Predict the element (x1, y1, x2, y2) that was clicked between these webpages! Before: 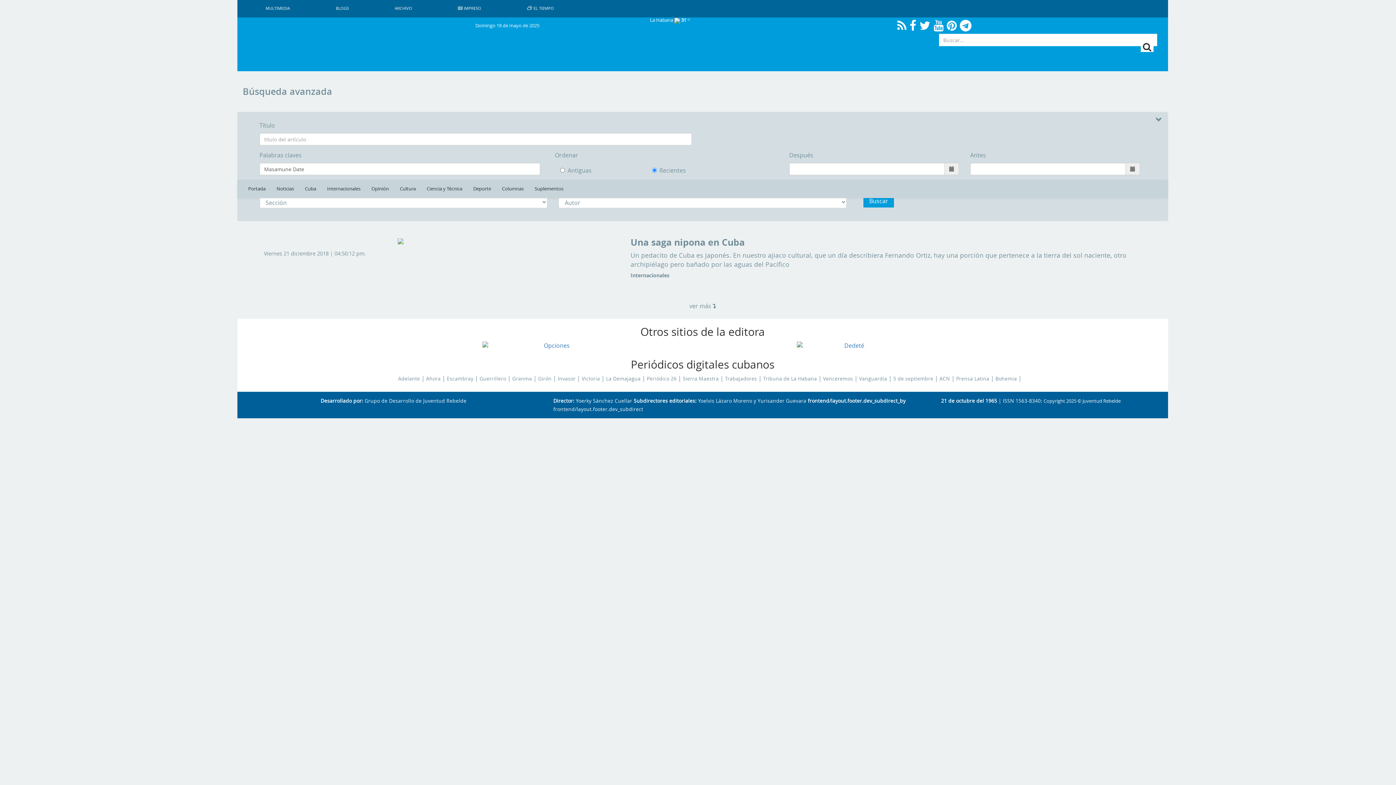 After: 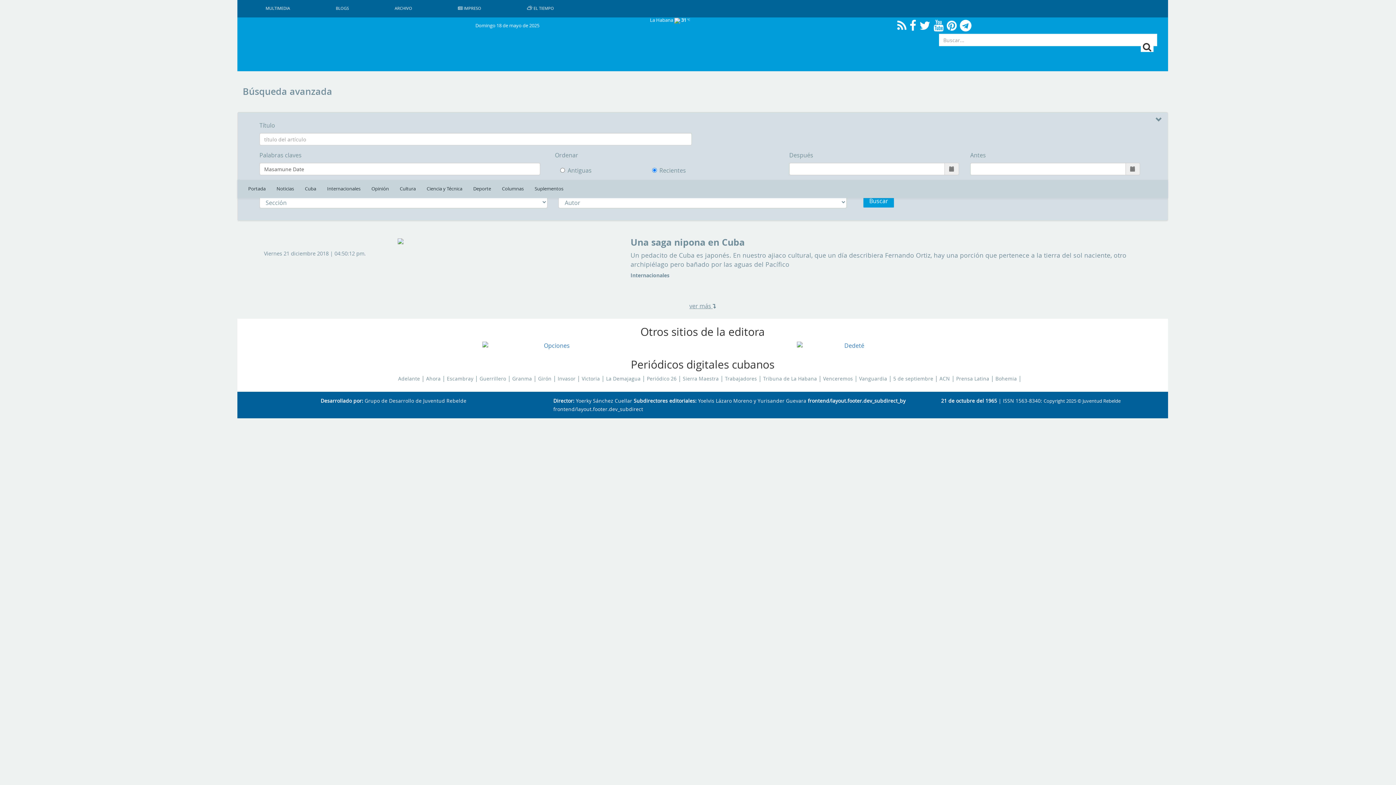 Action: bbox: (689, 302, 716, 310) label: ver más 